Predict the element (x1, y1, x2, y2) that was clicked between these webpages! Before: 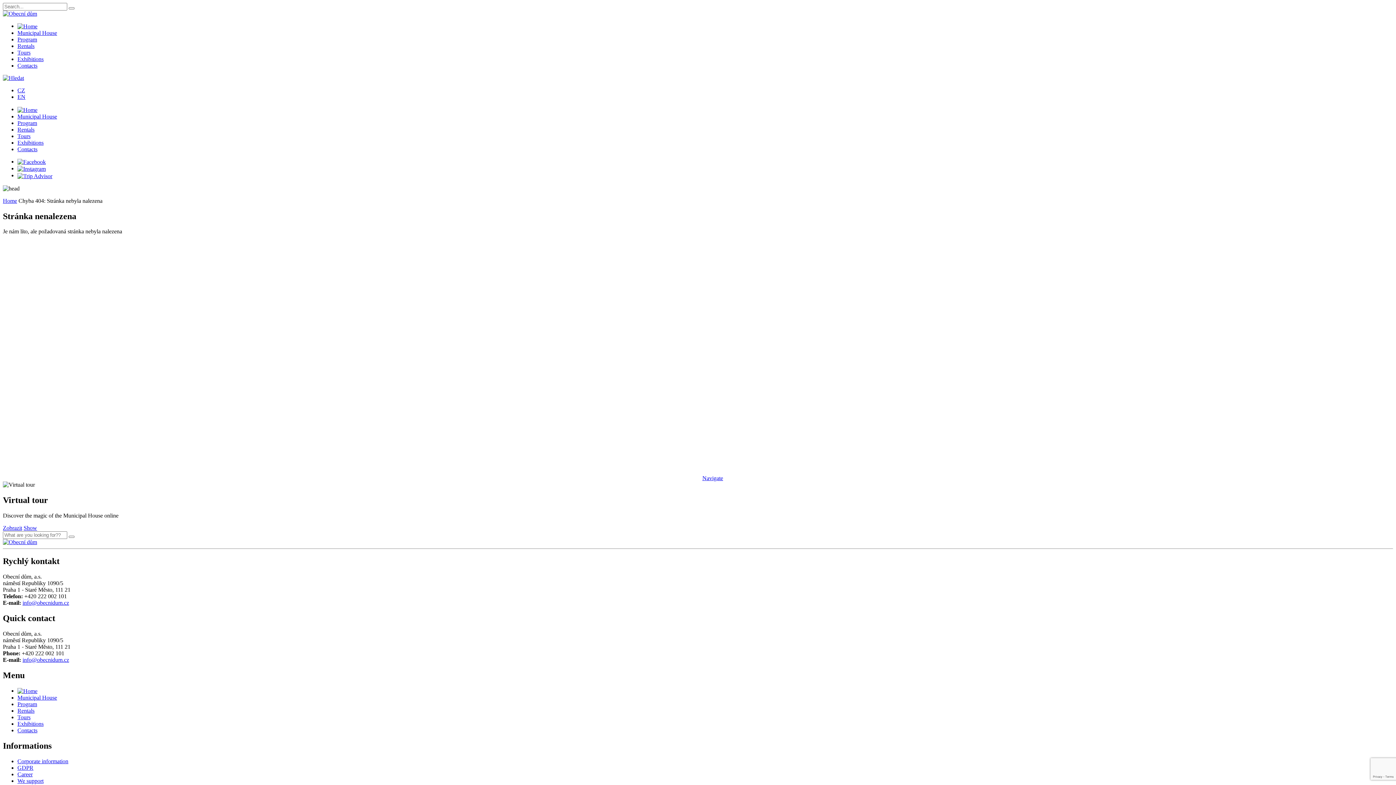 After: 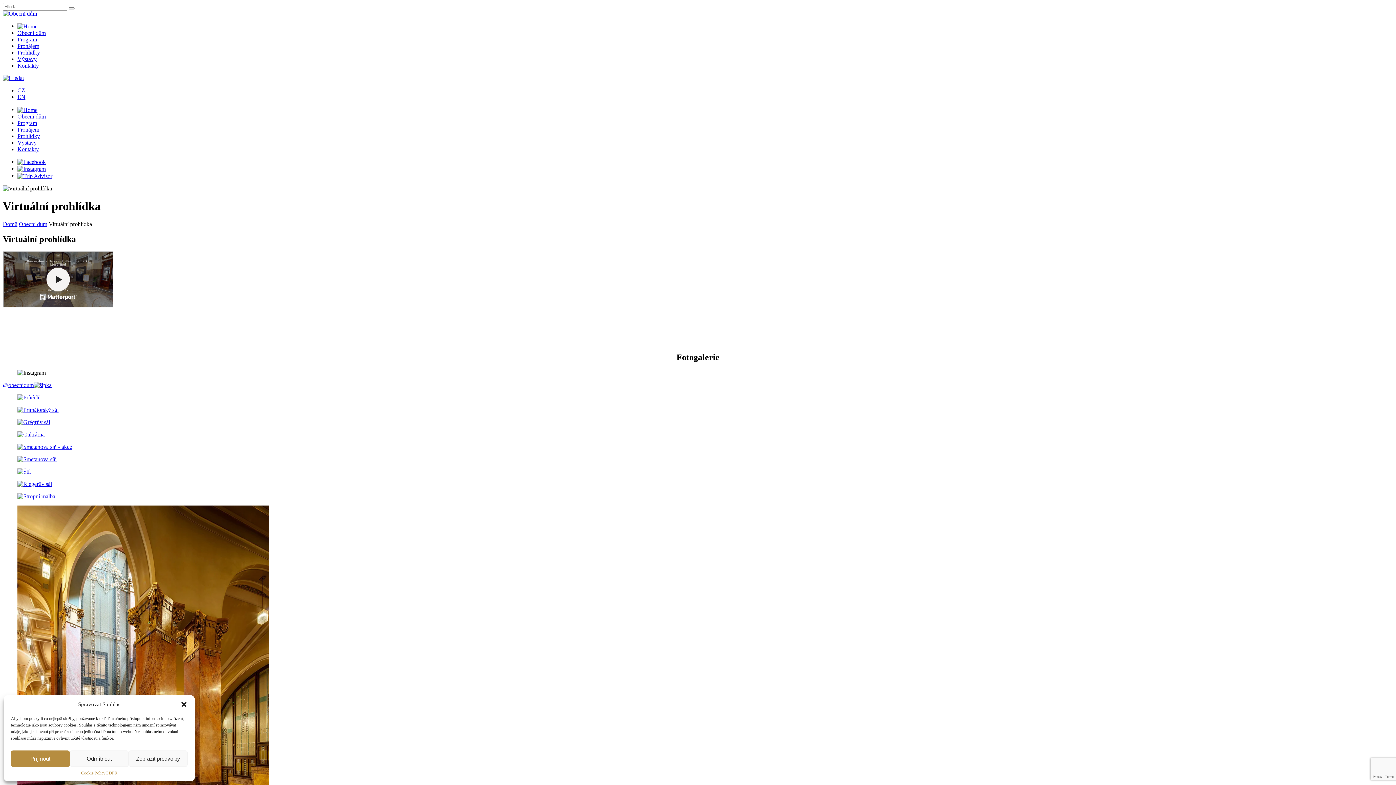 Action: label: Zobrazit bbox: (2, 525, 22, 531)